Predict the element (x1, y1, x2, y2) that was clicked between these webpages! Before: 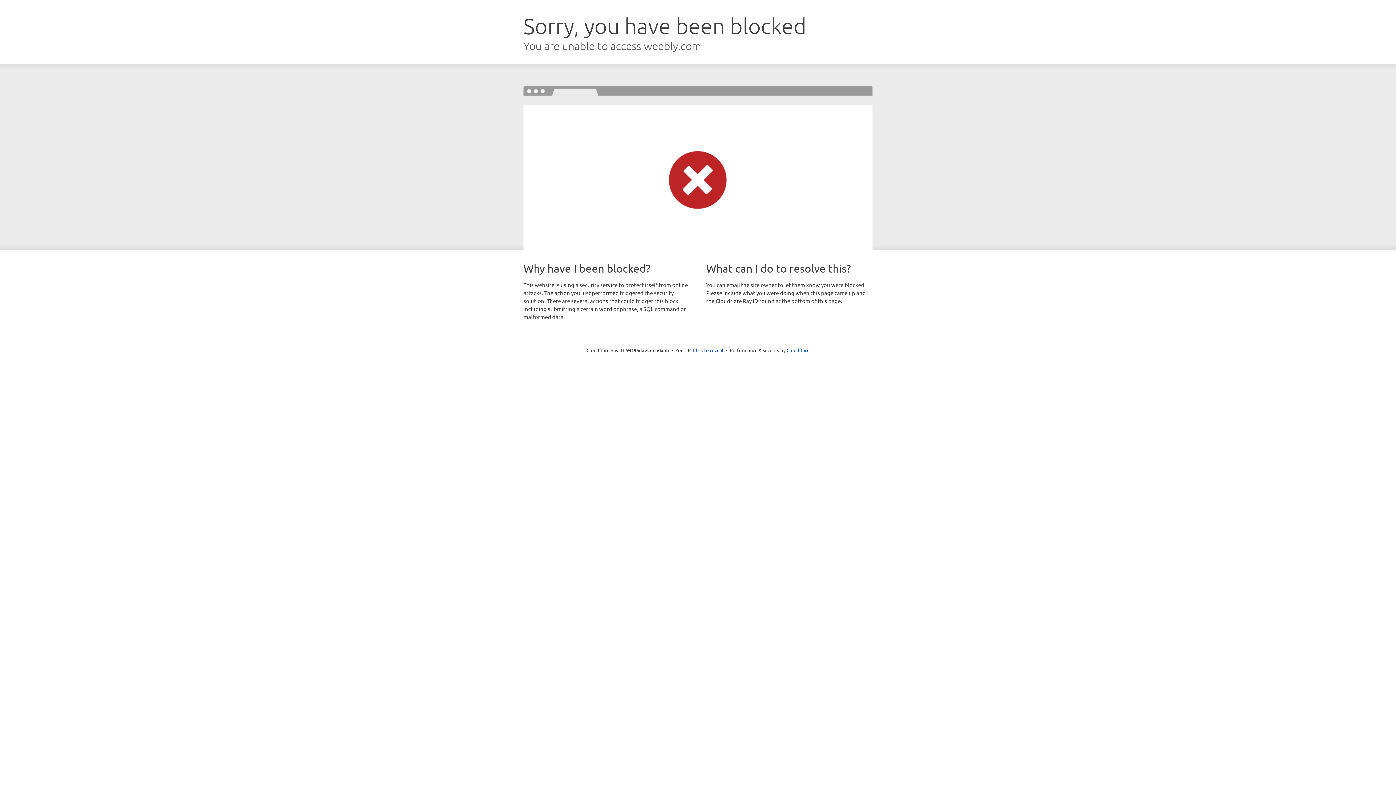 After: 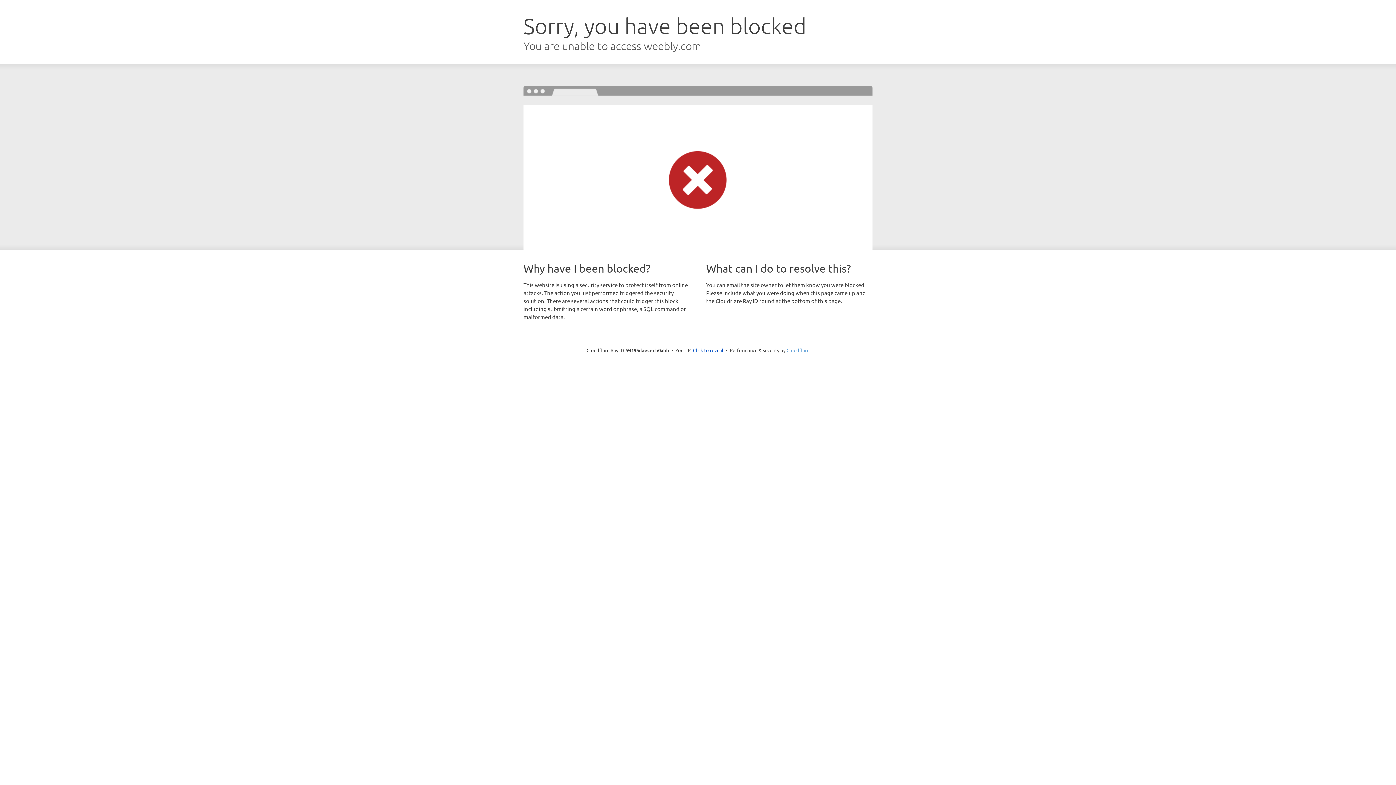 Action: bbox: (786, 347, 809, 353) label: Cloudflare